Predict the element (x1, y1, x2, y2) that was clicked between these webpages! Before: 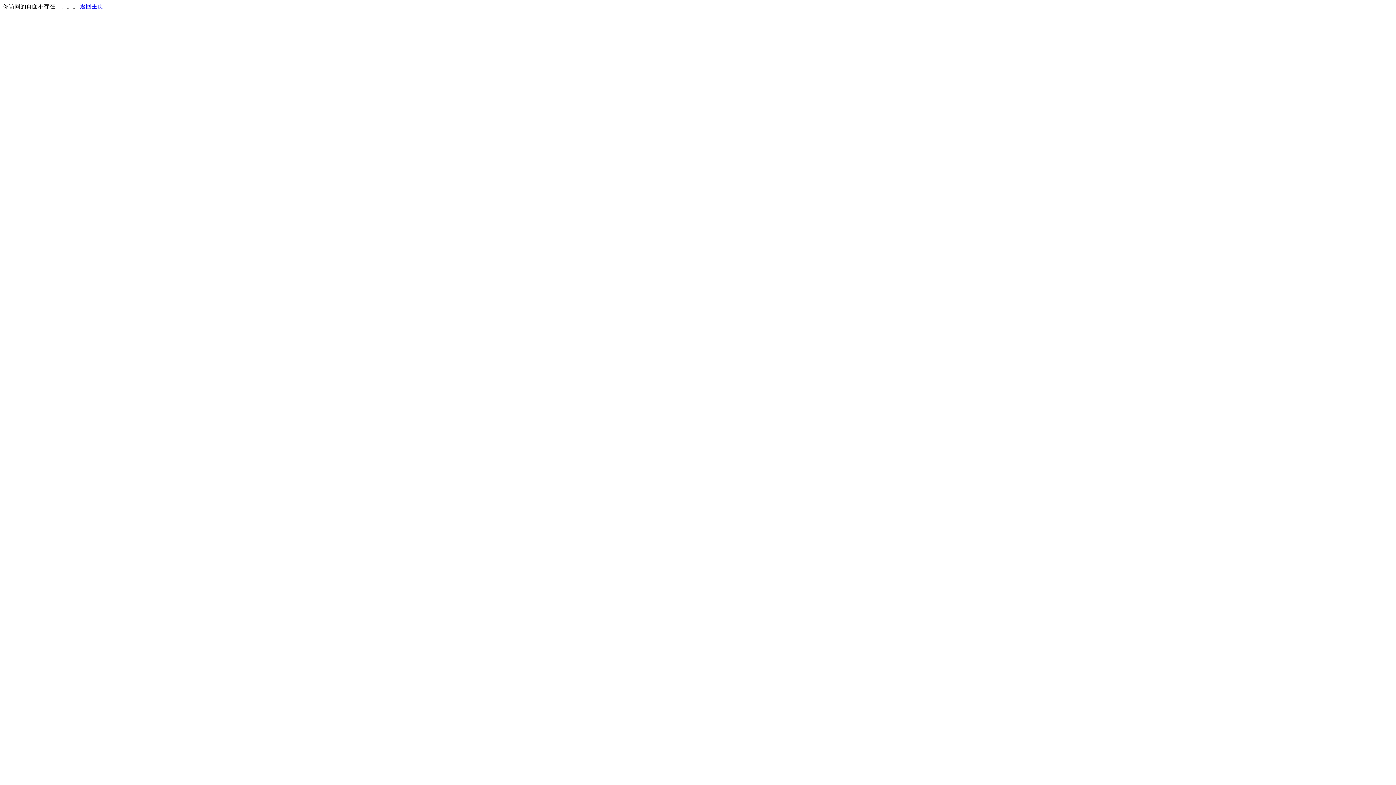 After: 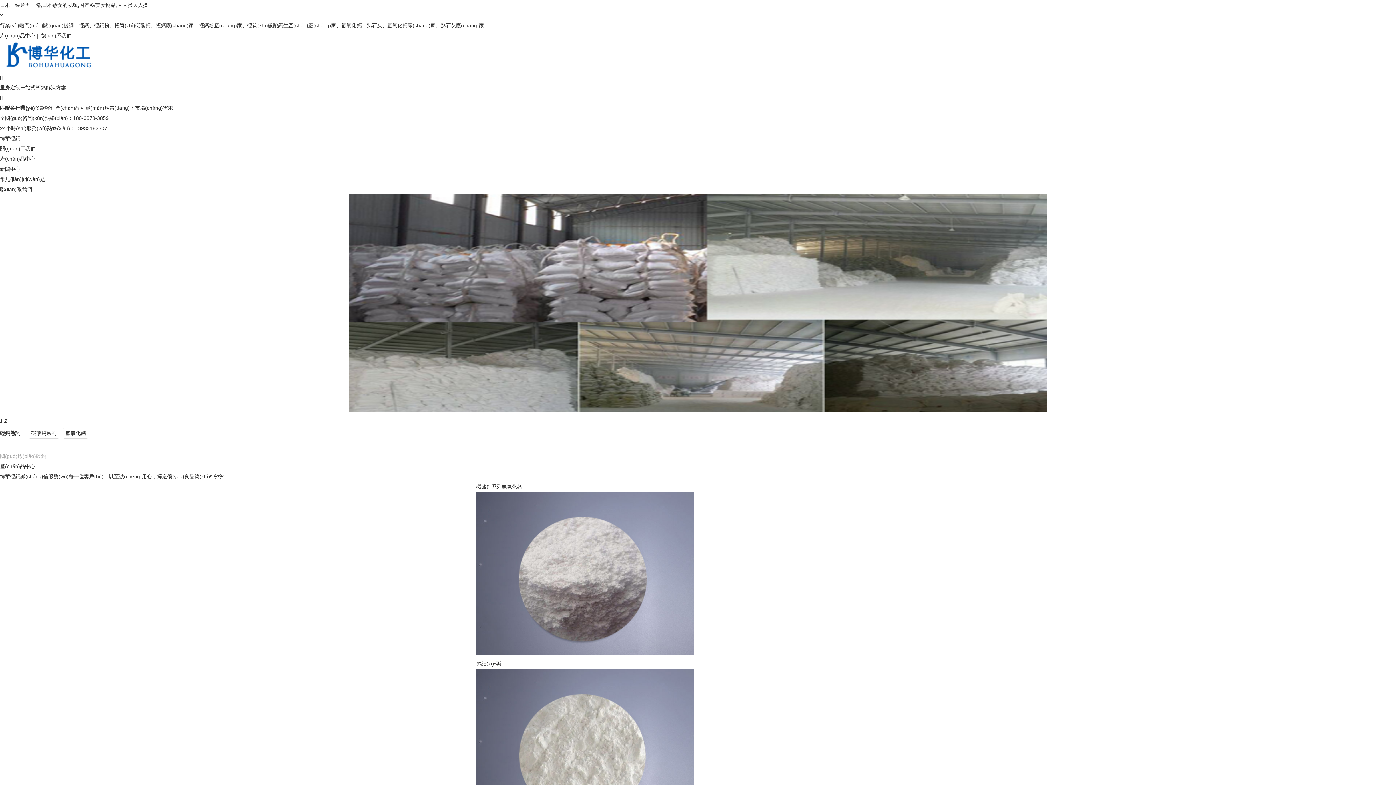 Action: label: 返回主页 bbox: (80, 3, 103, 9)